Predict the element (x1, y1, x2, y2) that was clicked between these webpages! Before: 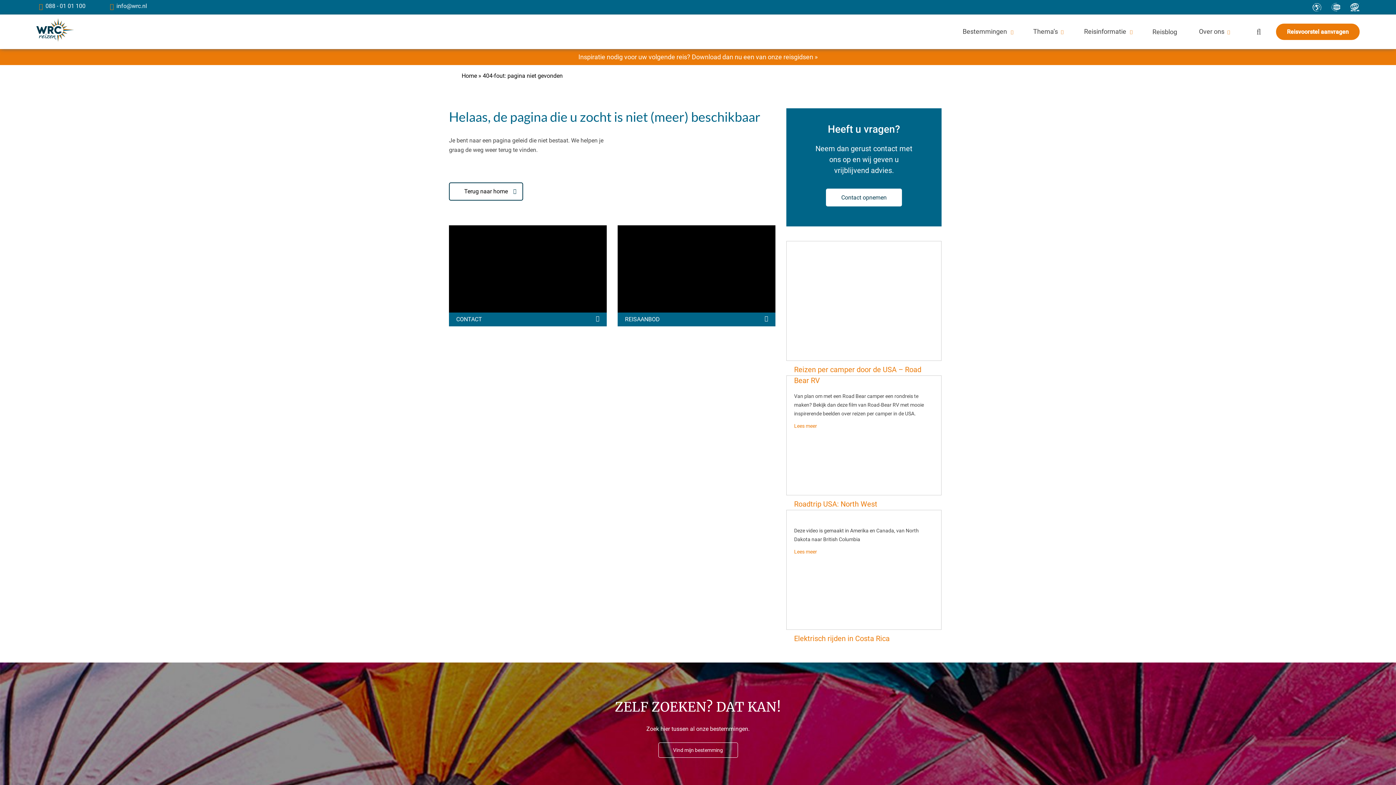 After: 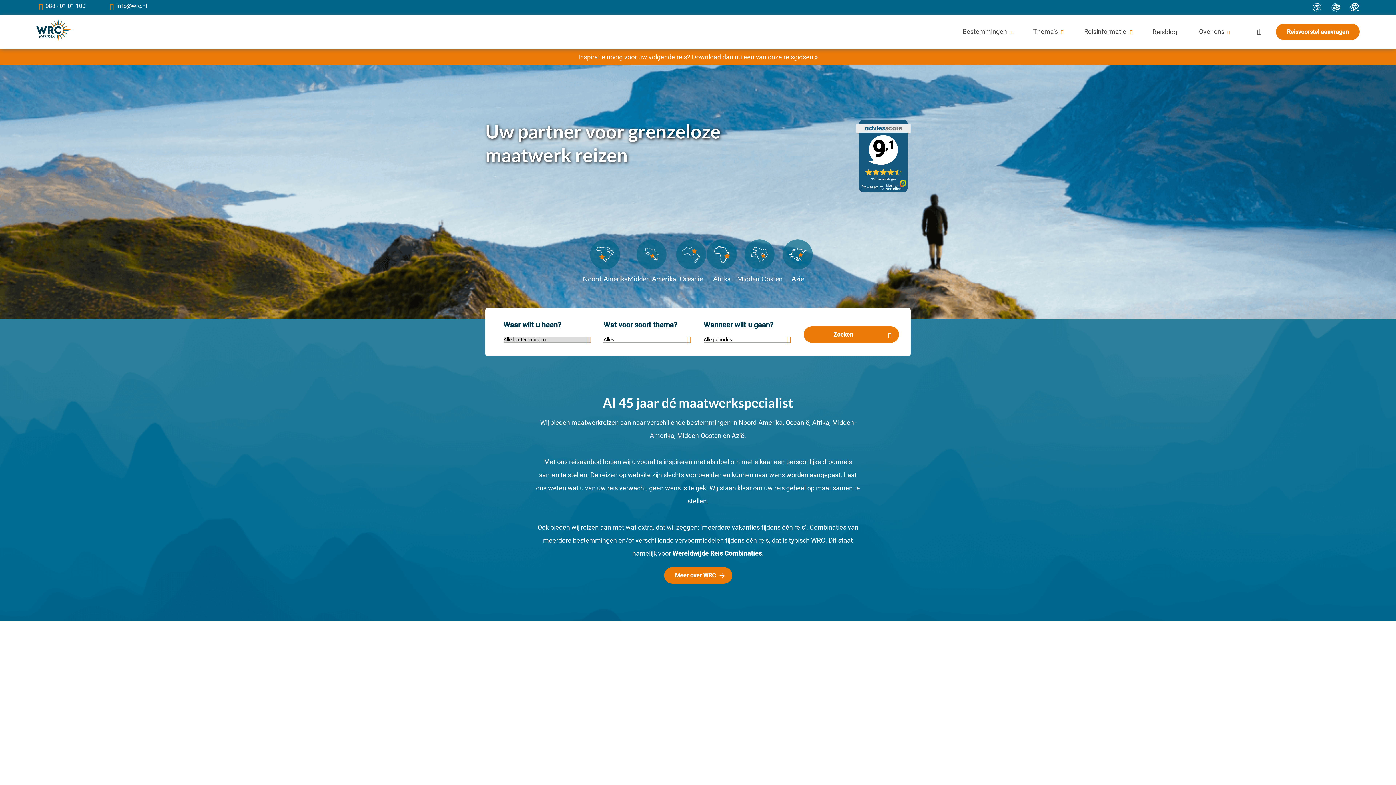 Action: bbox: (36, 14, 74, 45)